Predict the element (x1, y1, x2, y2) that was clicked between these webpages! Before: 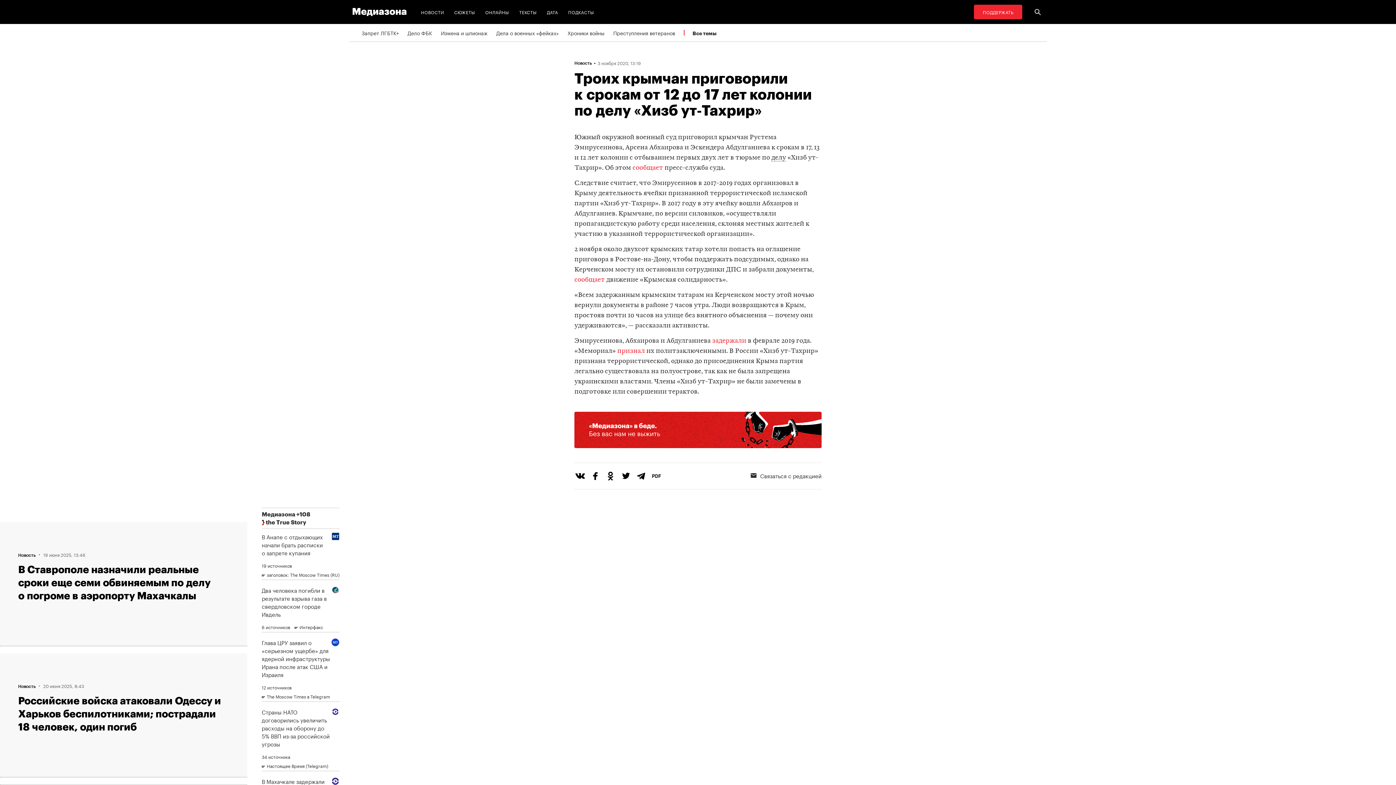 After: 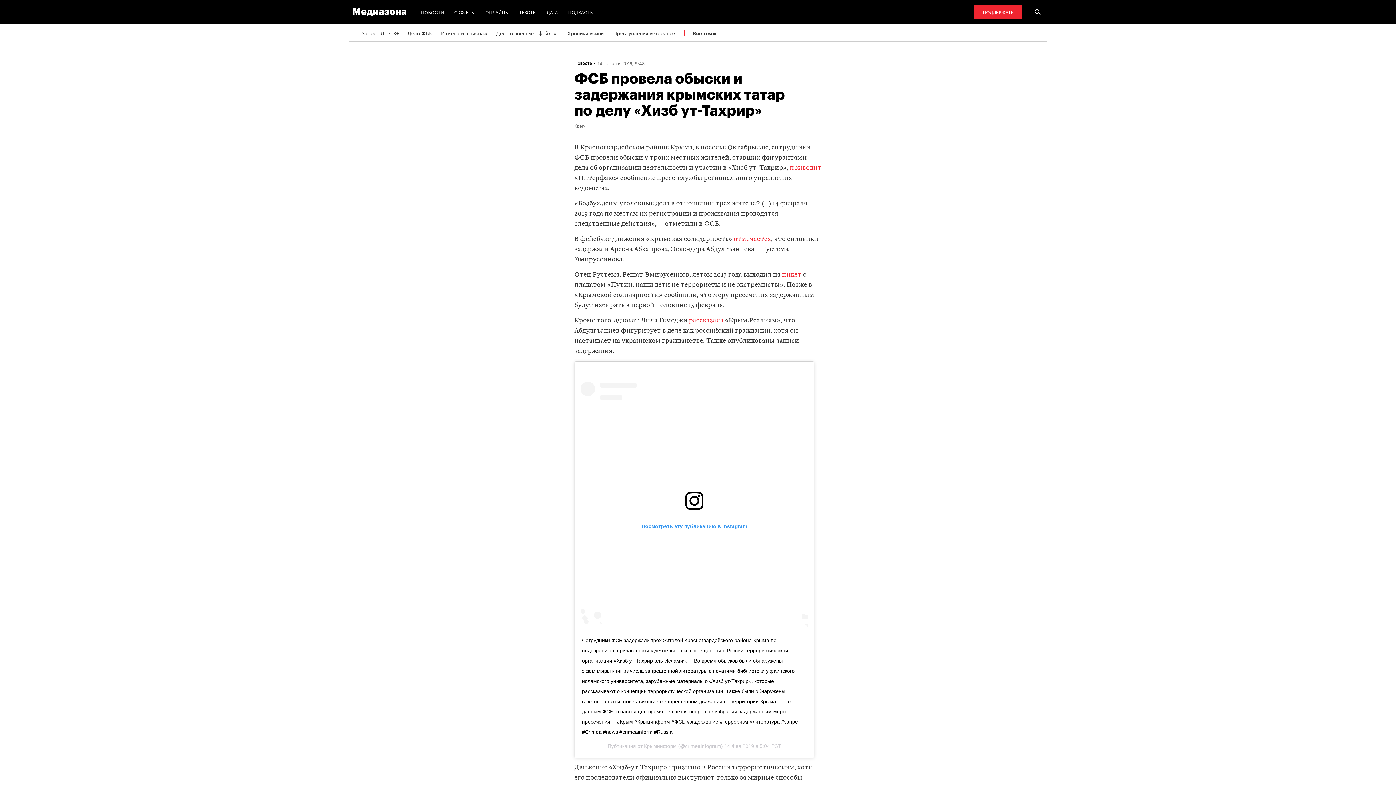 Action: label: задержали bbox: (712, 338, 746, 344)